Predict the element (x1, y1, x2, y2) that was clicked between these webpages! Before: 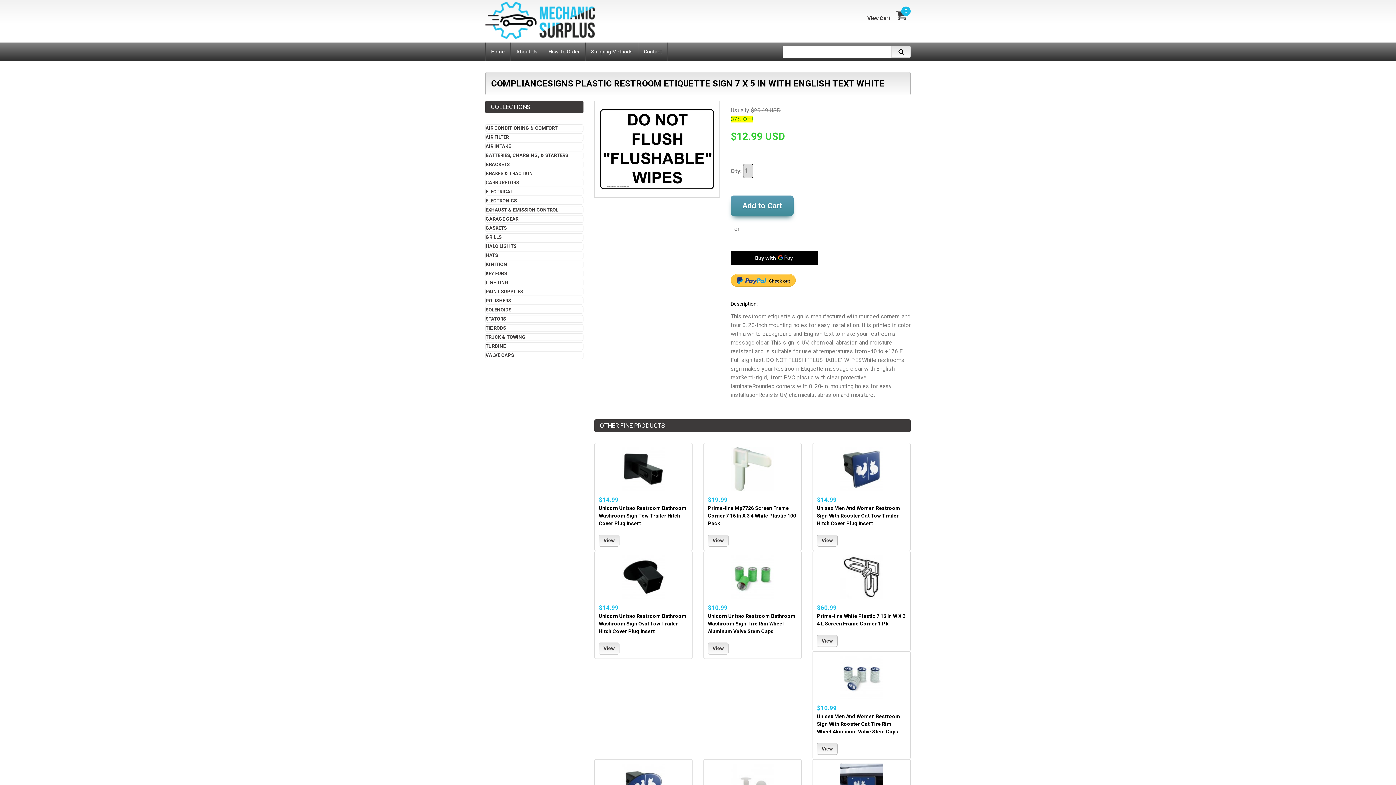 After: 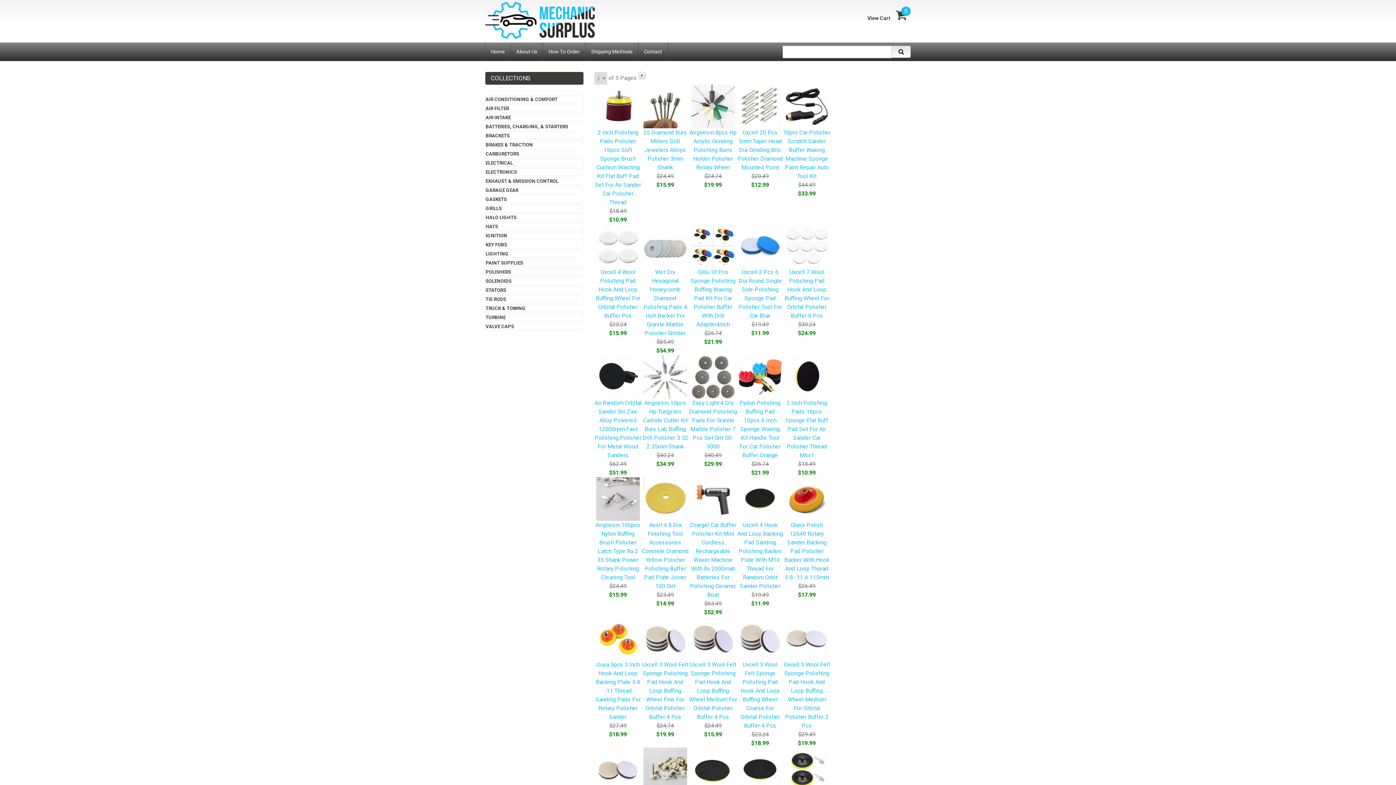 Action: bbox: (485, 297, 583, 304) label: POLISHERS